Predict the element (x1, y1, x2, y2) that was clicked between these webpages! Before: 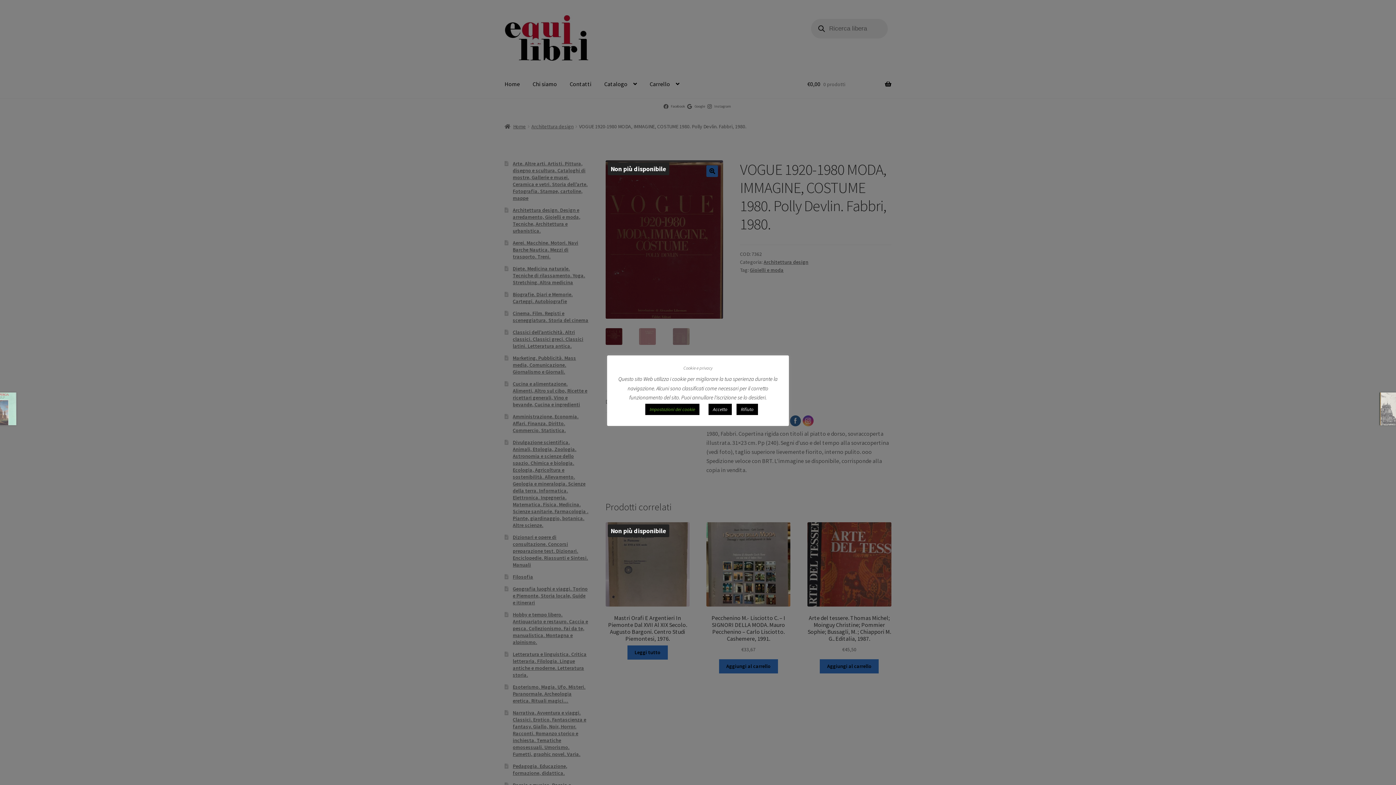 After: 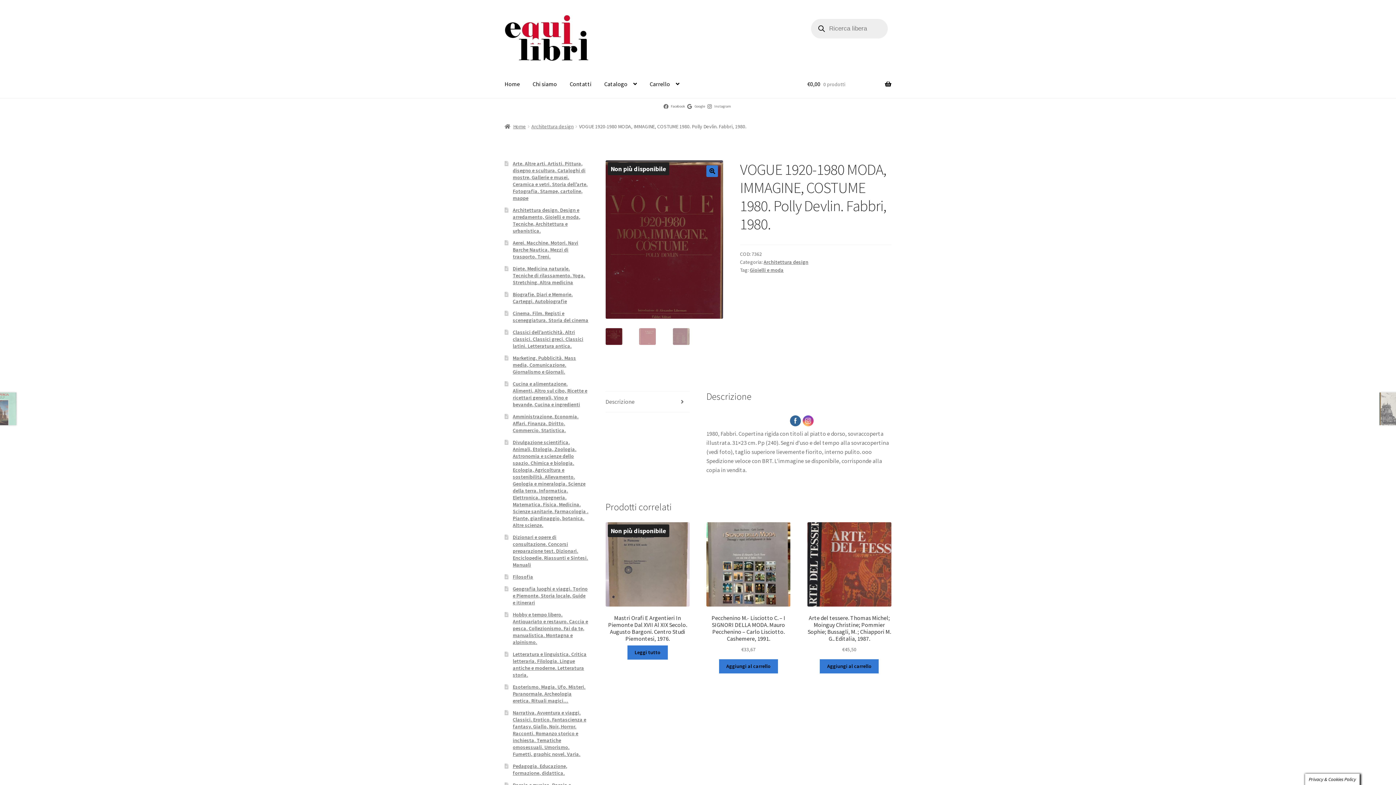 Action: label: Rifiuto bbox: (736, 403, 758, 415)